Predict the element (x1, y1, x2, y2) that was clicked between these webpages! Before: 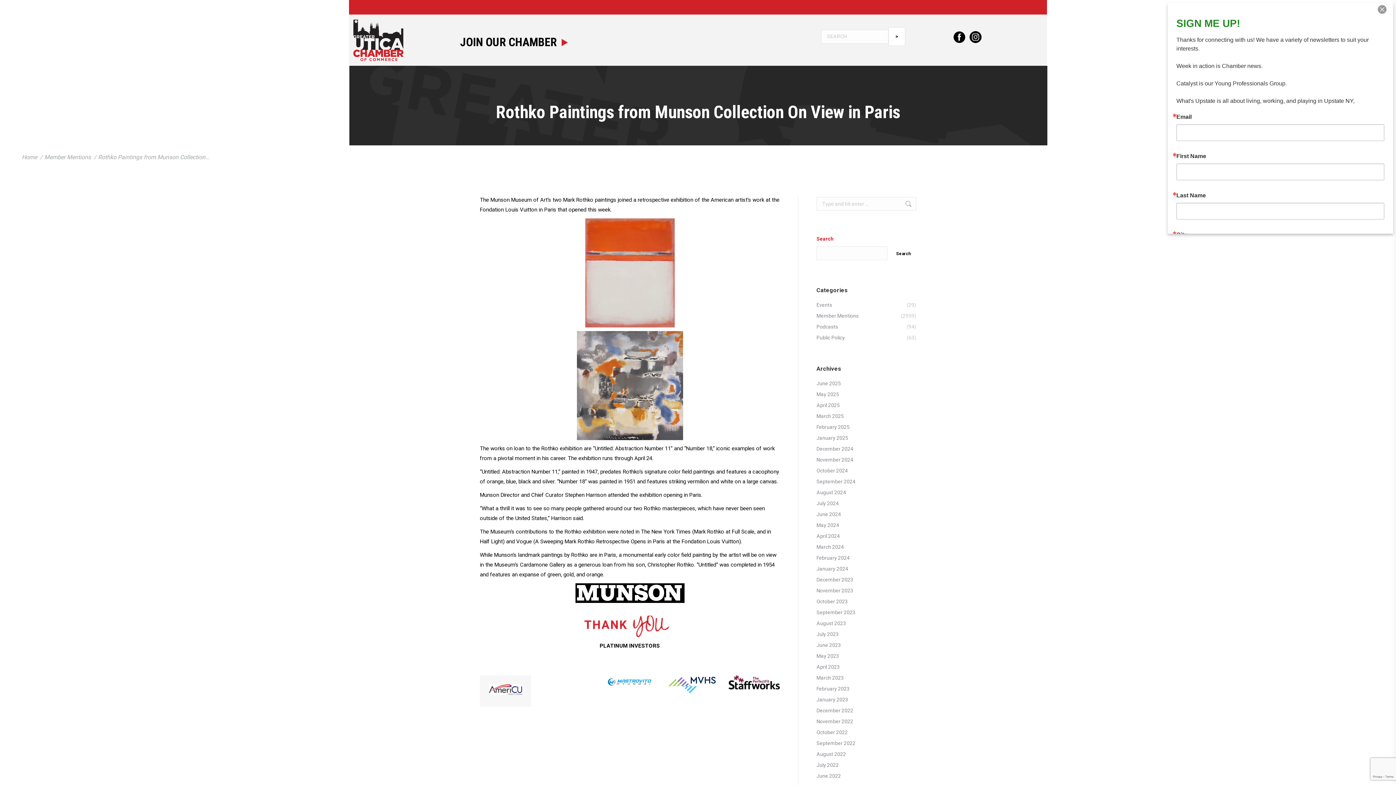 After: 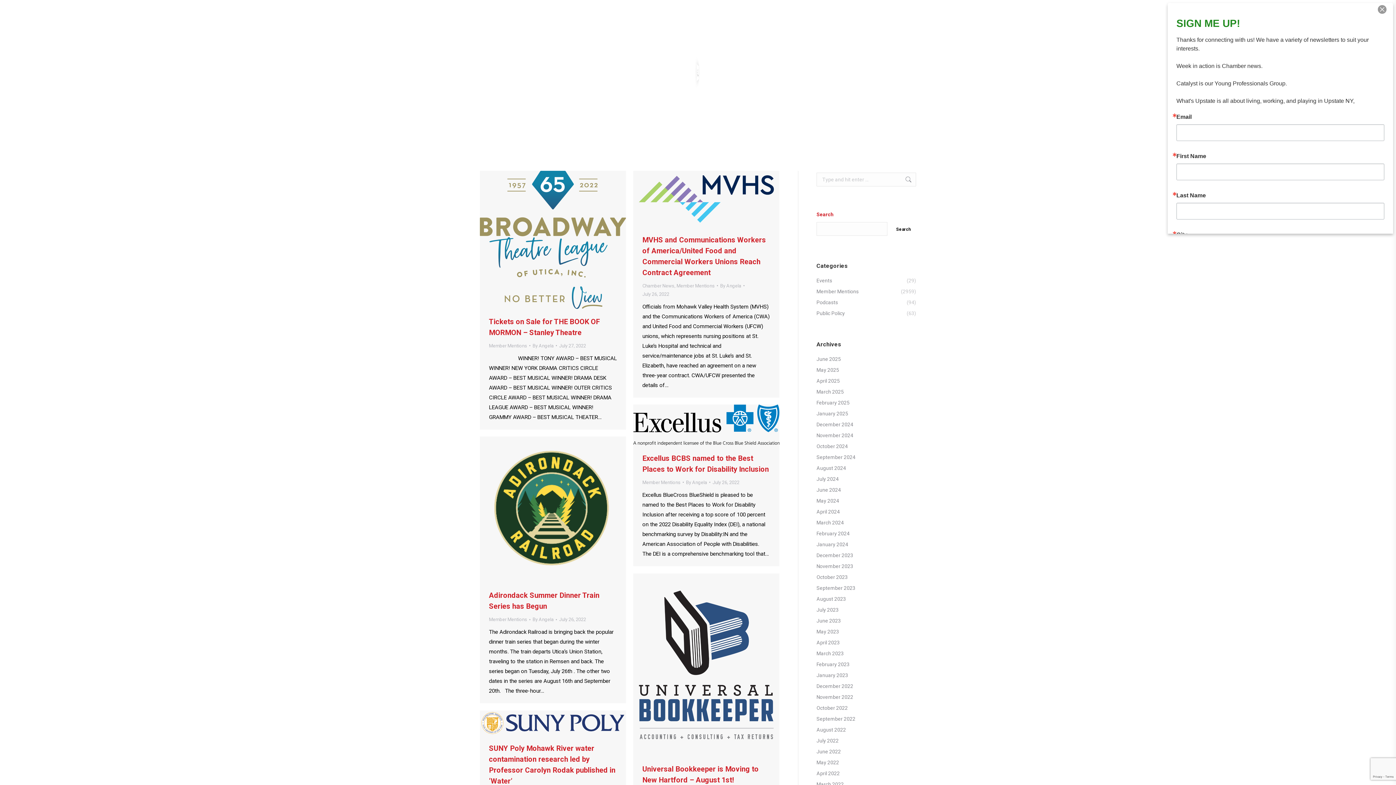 Action: label: July 2022 bbox: (816, 761, 838, 770)